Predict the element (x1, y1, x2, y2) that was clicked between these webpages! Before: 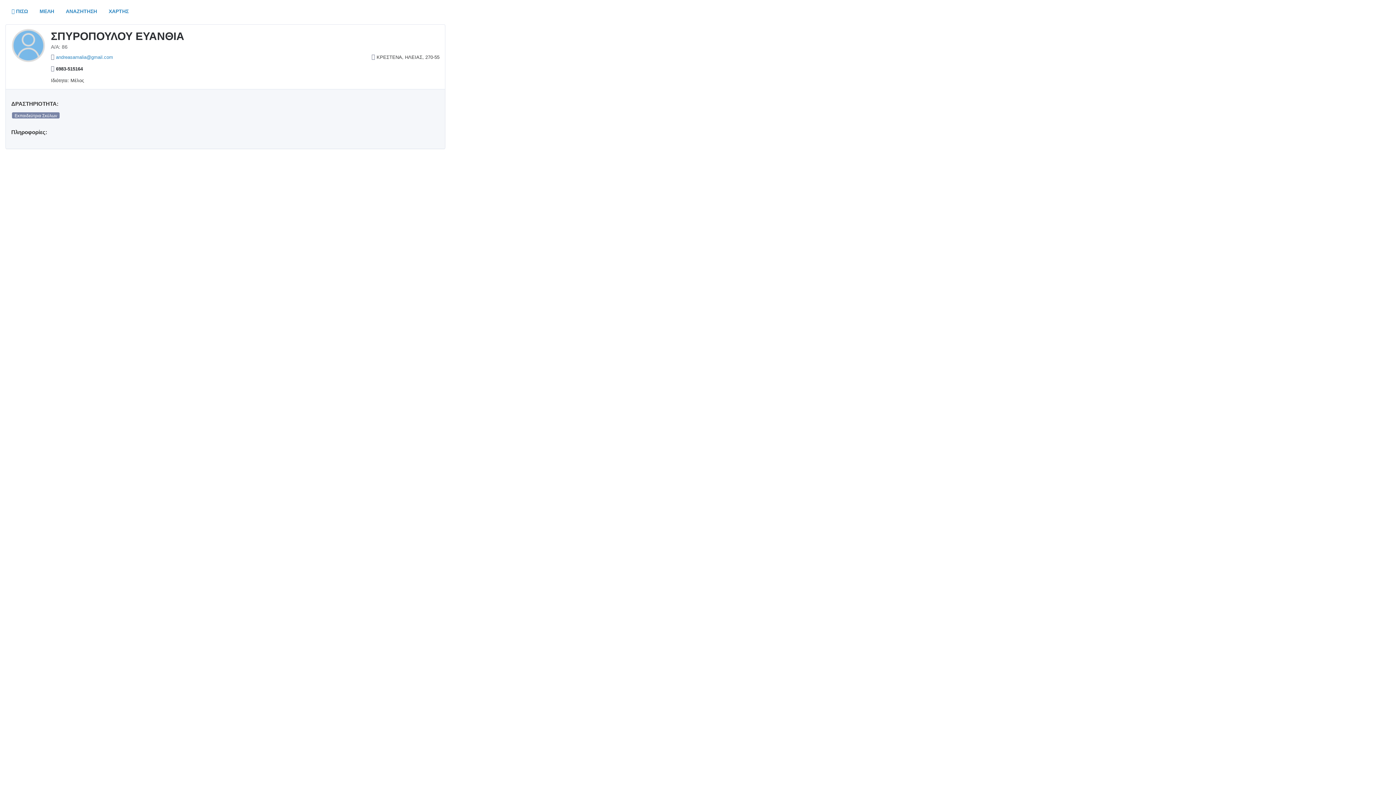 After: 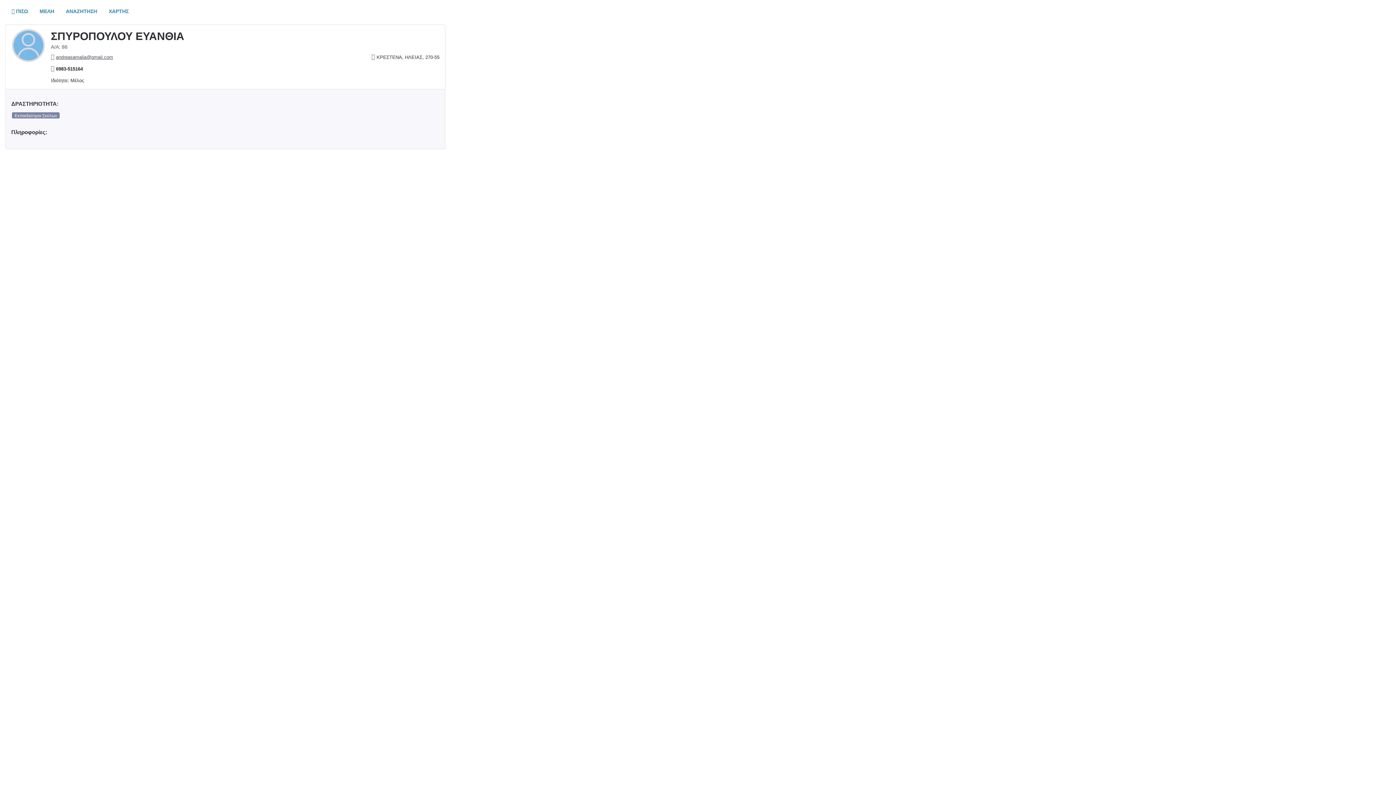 Action: label: andreasamalia@gmail.com bbox: (56, 54, 113, 60)